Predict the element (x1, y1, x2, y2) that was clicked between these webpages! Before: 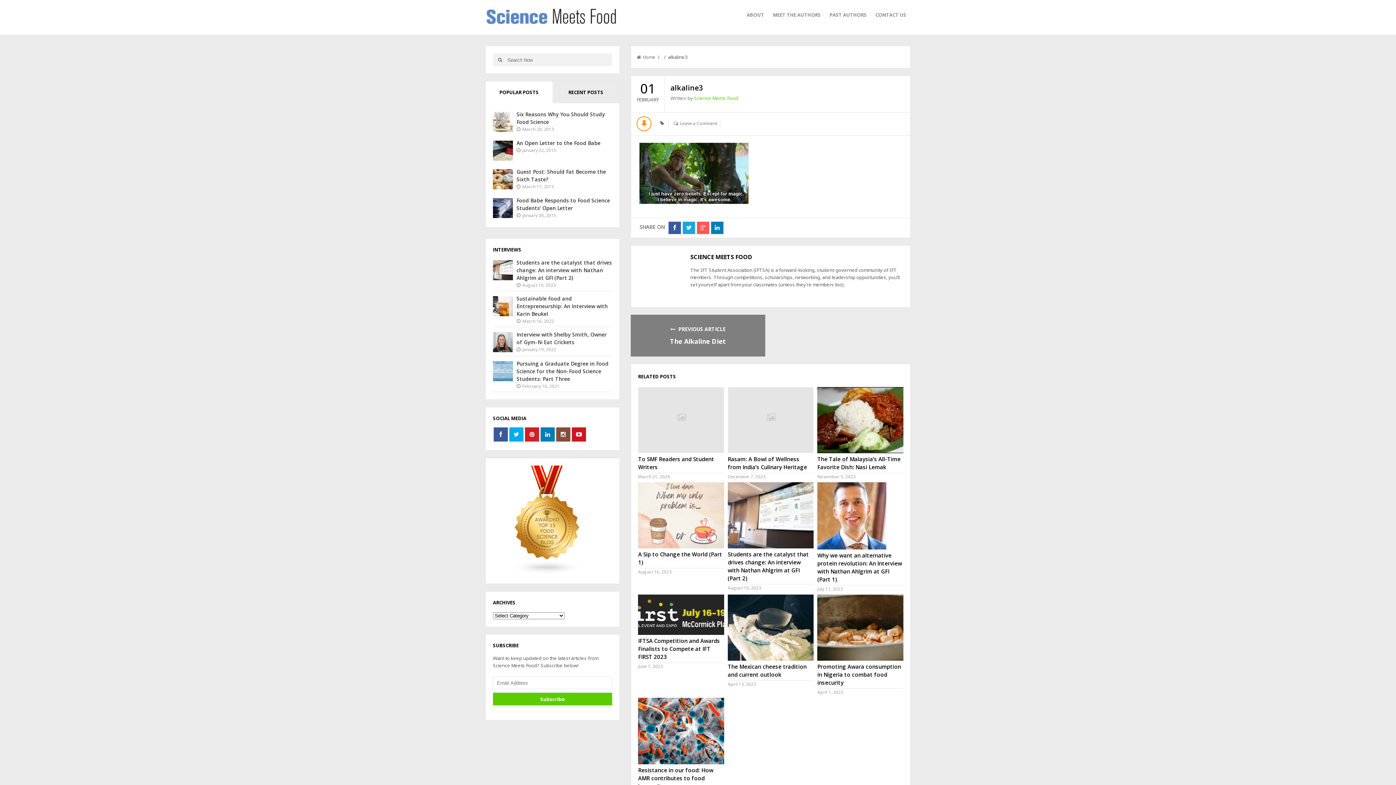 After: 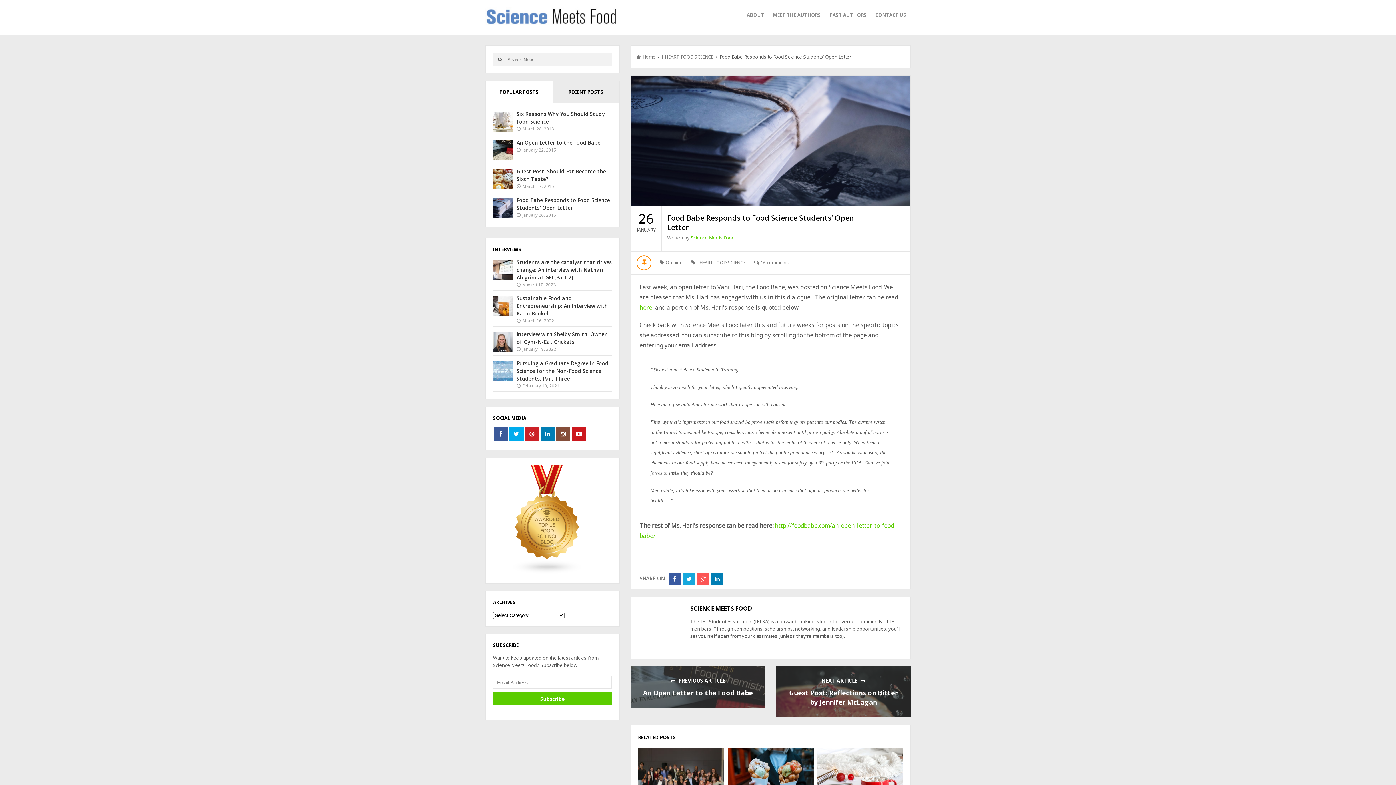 Action: bbox: (493, 198, 513, 220)